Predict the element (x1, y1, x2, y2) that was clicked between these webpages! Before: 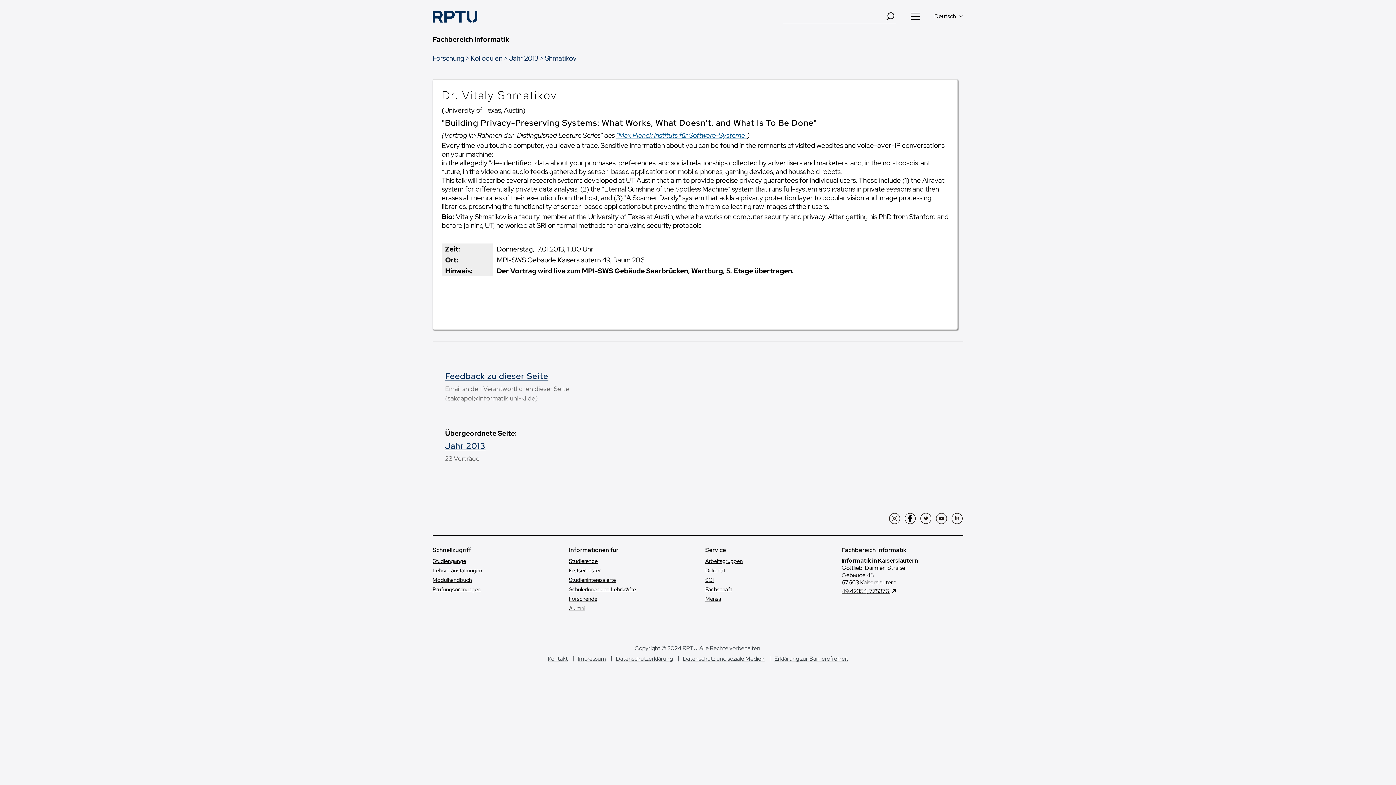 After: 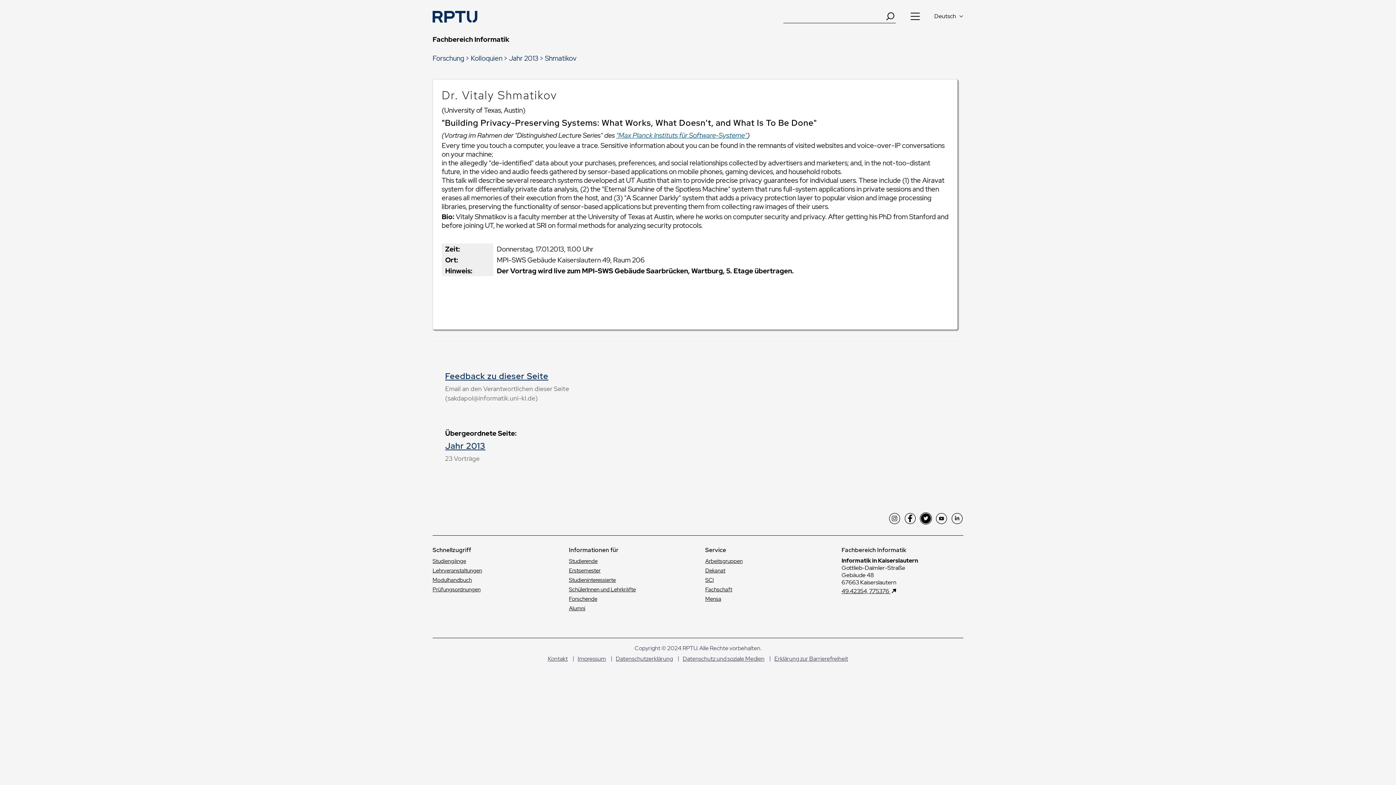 Action: bbox: (919, 512, 932, 525) label: Twitter